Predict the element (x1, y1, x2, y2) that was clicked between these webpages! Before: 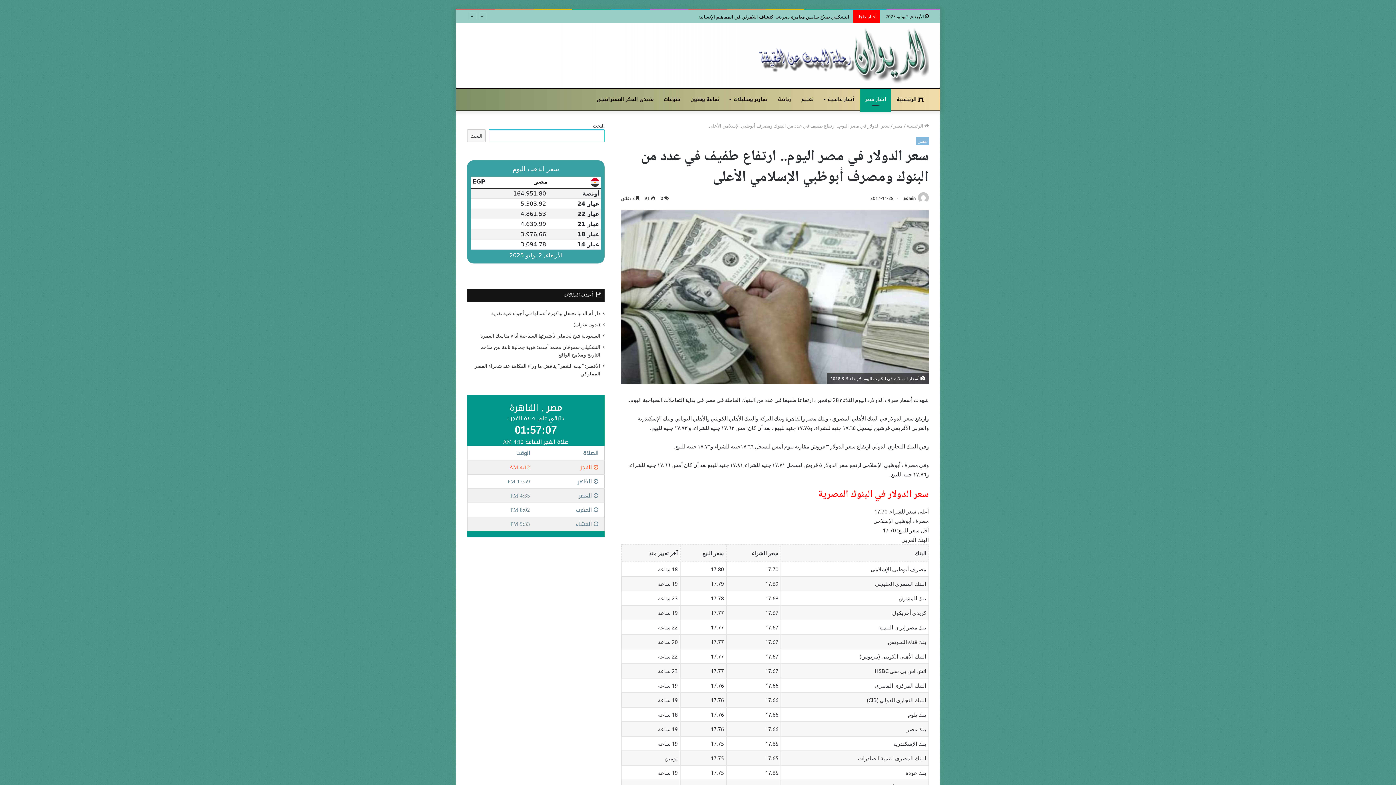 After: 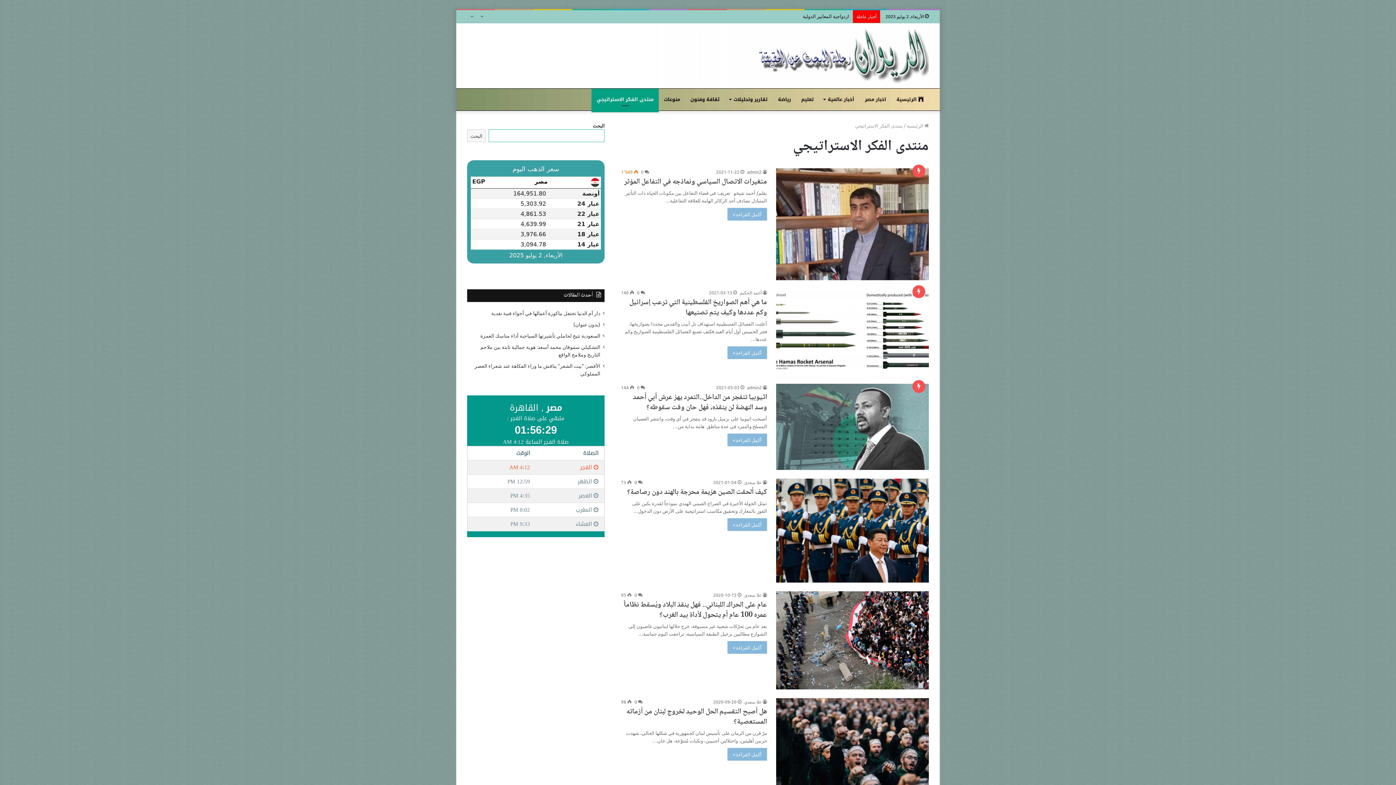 Action: bbox: (591, 88, 658, 110) label: منتدى الفكر الاستراتيجي